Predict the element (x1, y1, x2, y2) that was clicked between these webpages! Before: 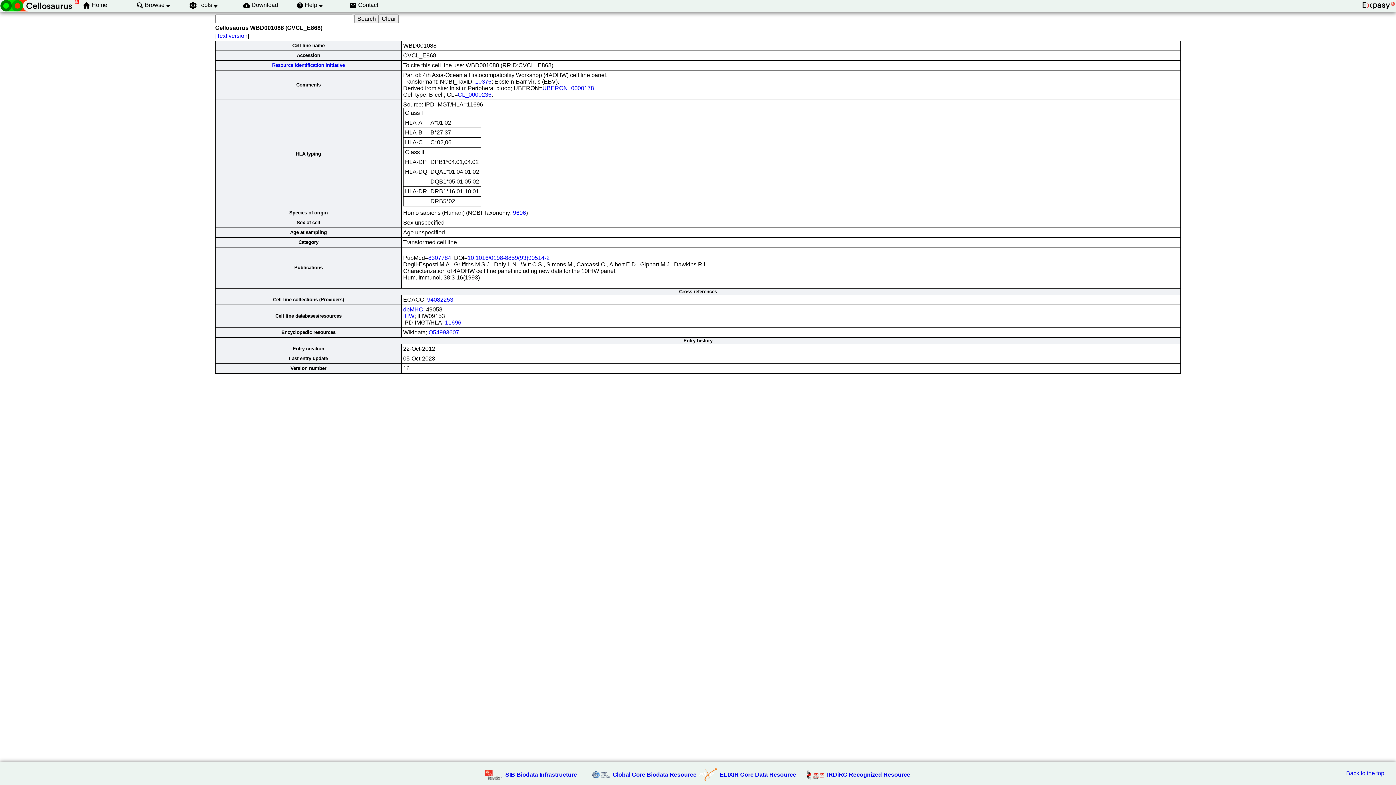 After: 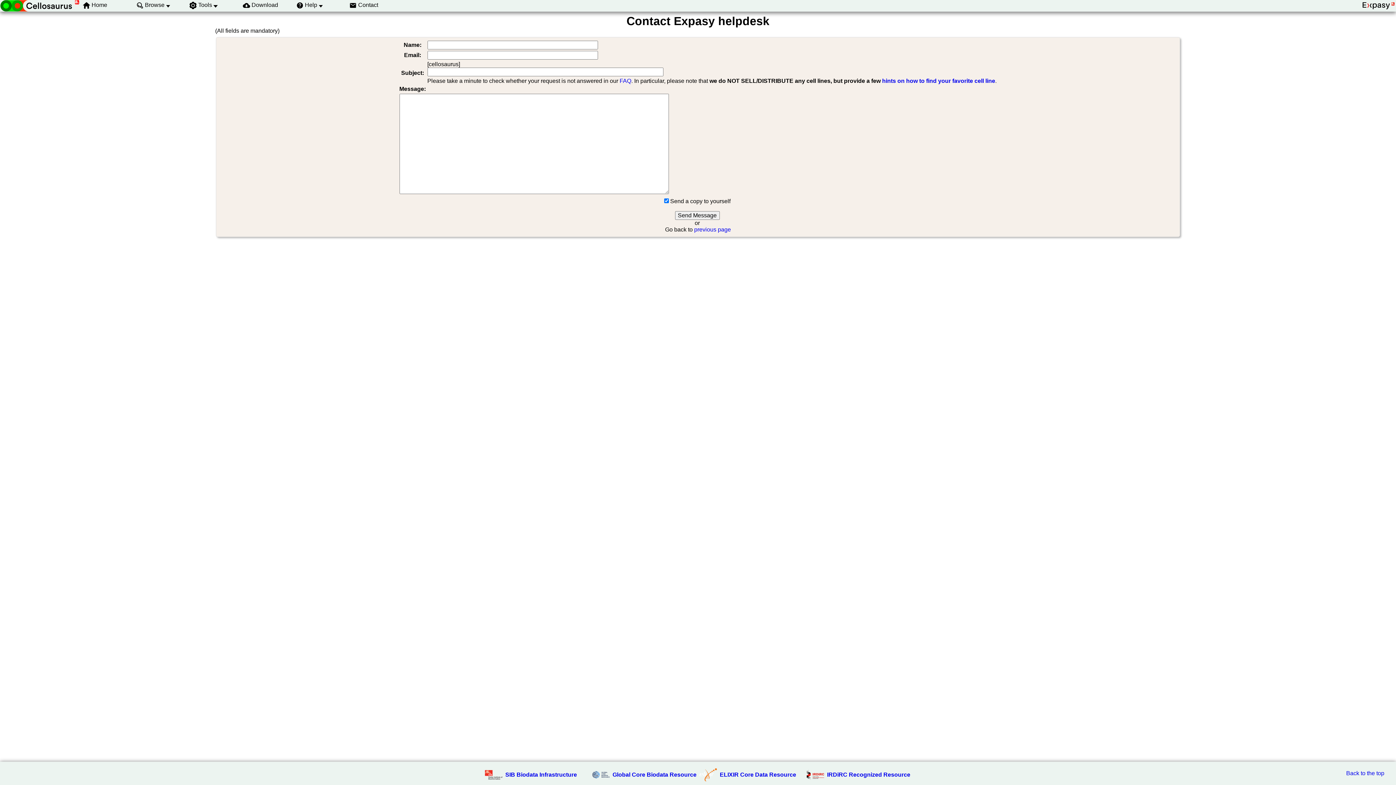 Action: label: Contact bbox: (358, 1, 378, 8)